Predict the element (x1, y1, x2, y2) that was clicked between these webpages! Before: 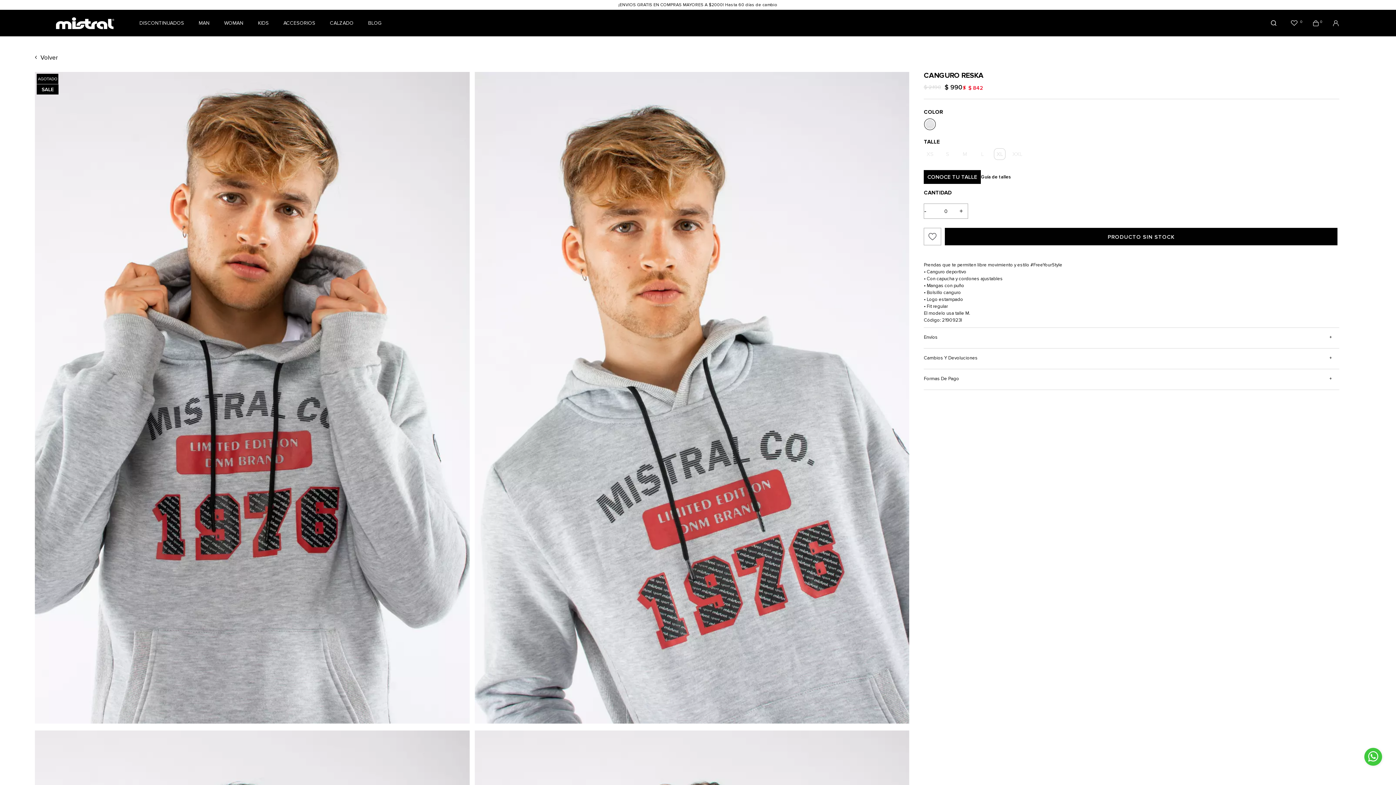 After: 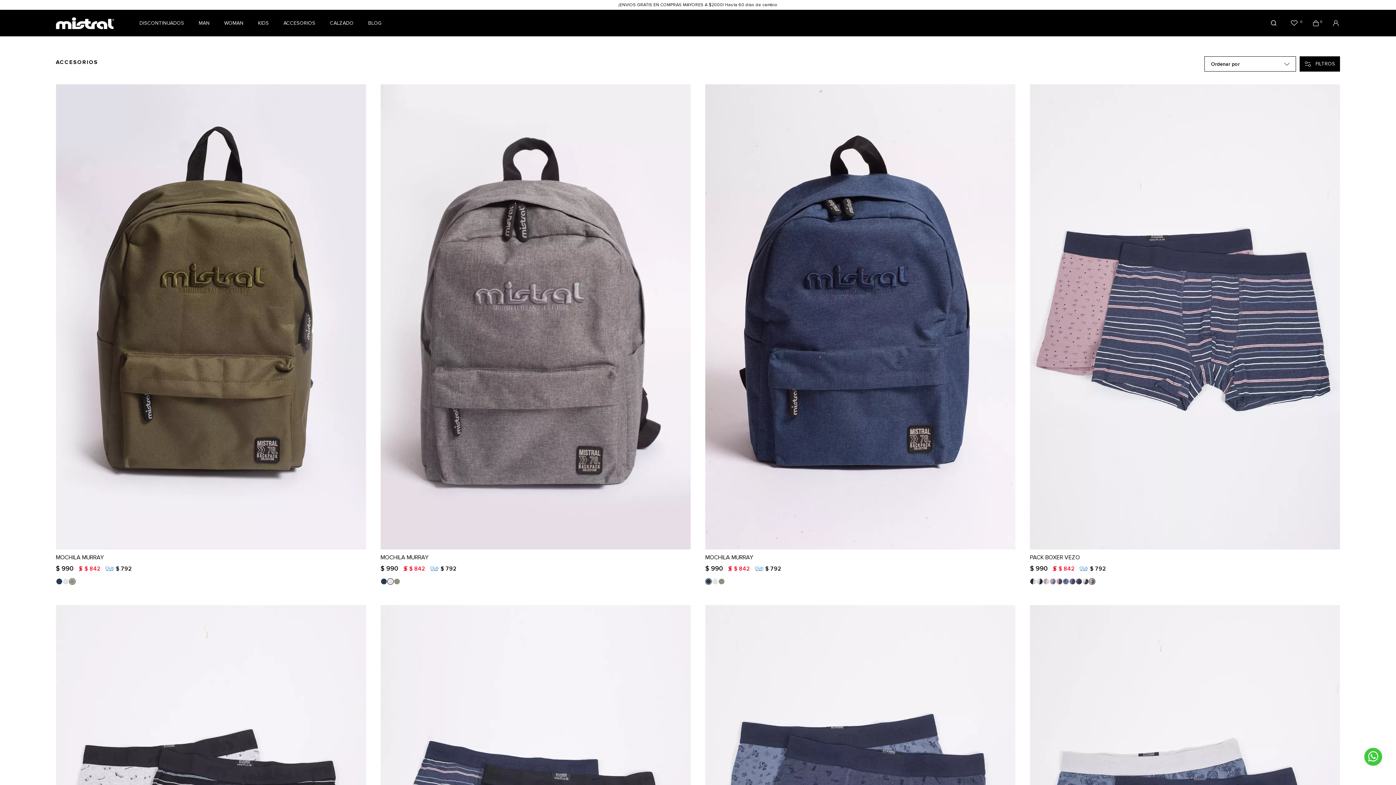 Action: bbox: (283, 17, 315, 29) label: ACCESORIOS